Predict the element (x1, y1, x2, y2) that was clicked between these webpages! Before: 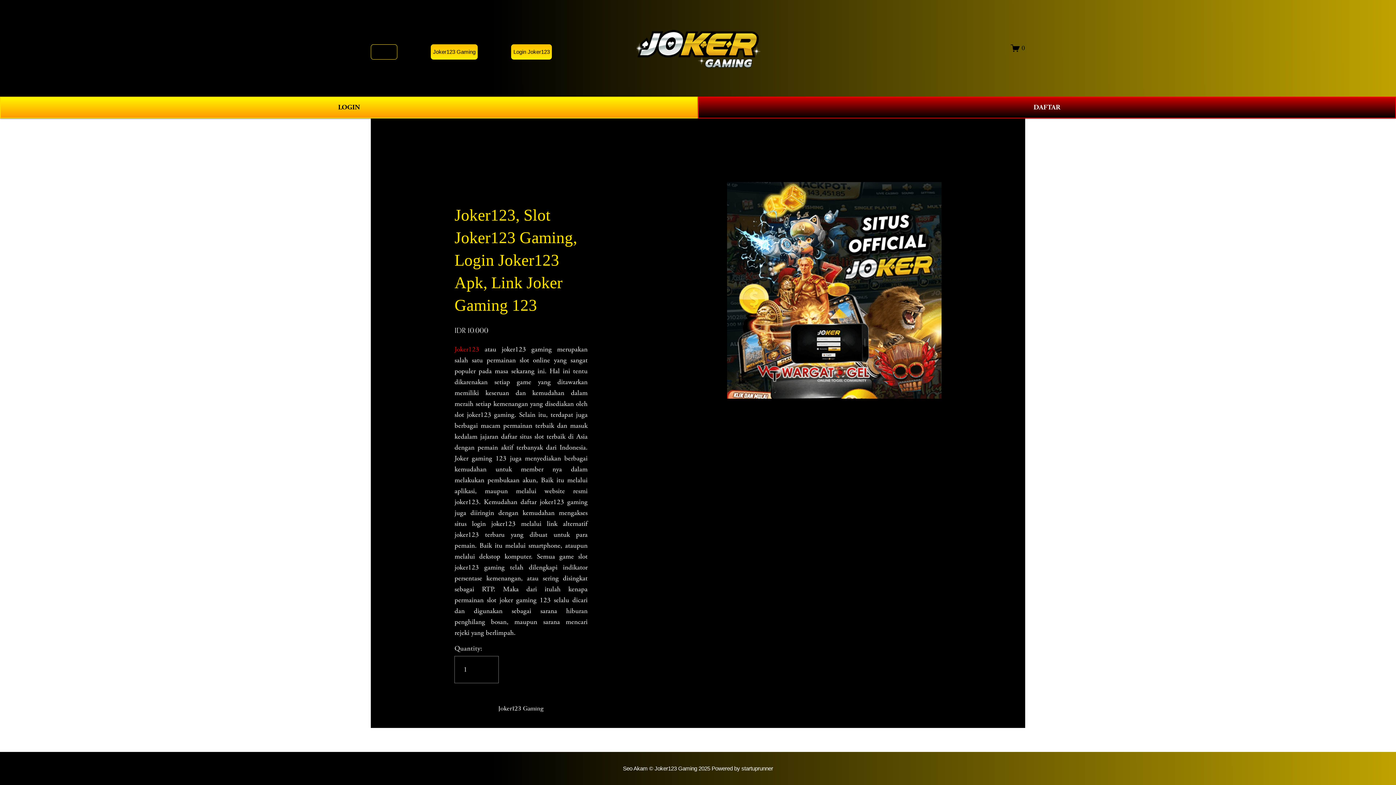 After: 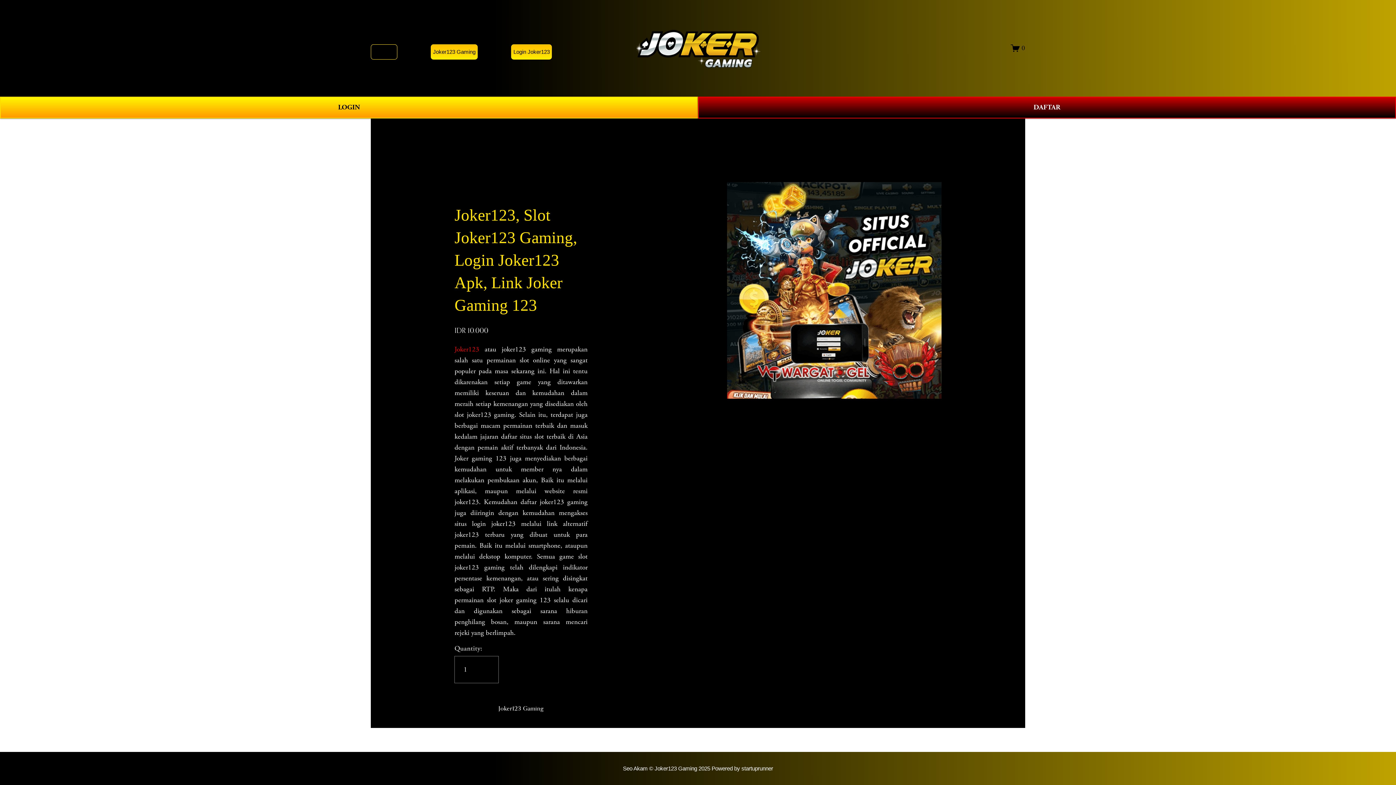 Action: label: Joker123 Gaming bbox: (454, 704, 587, 713)